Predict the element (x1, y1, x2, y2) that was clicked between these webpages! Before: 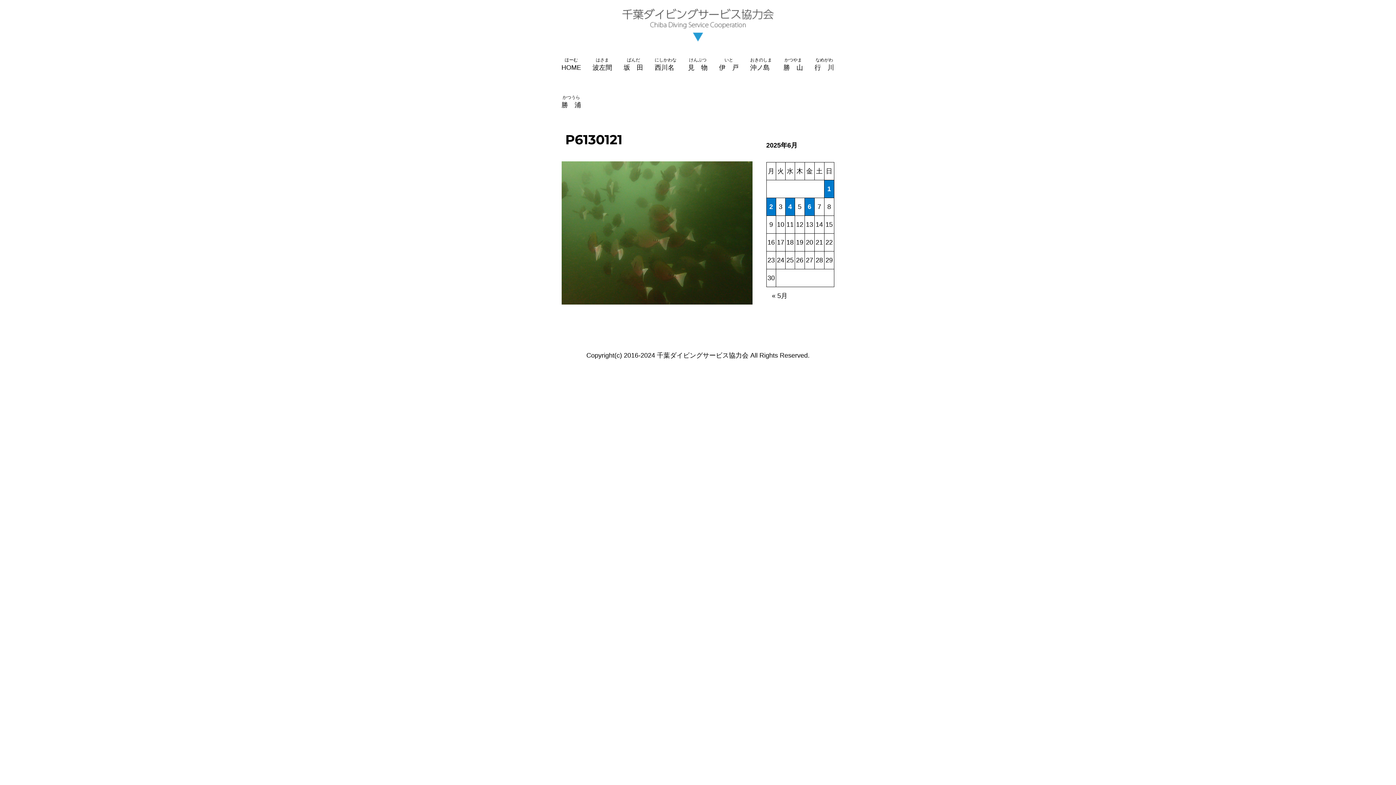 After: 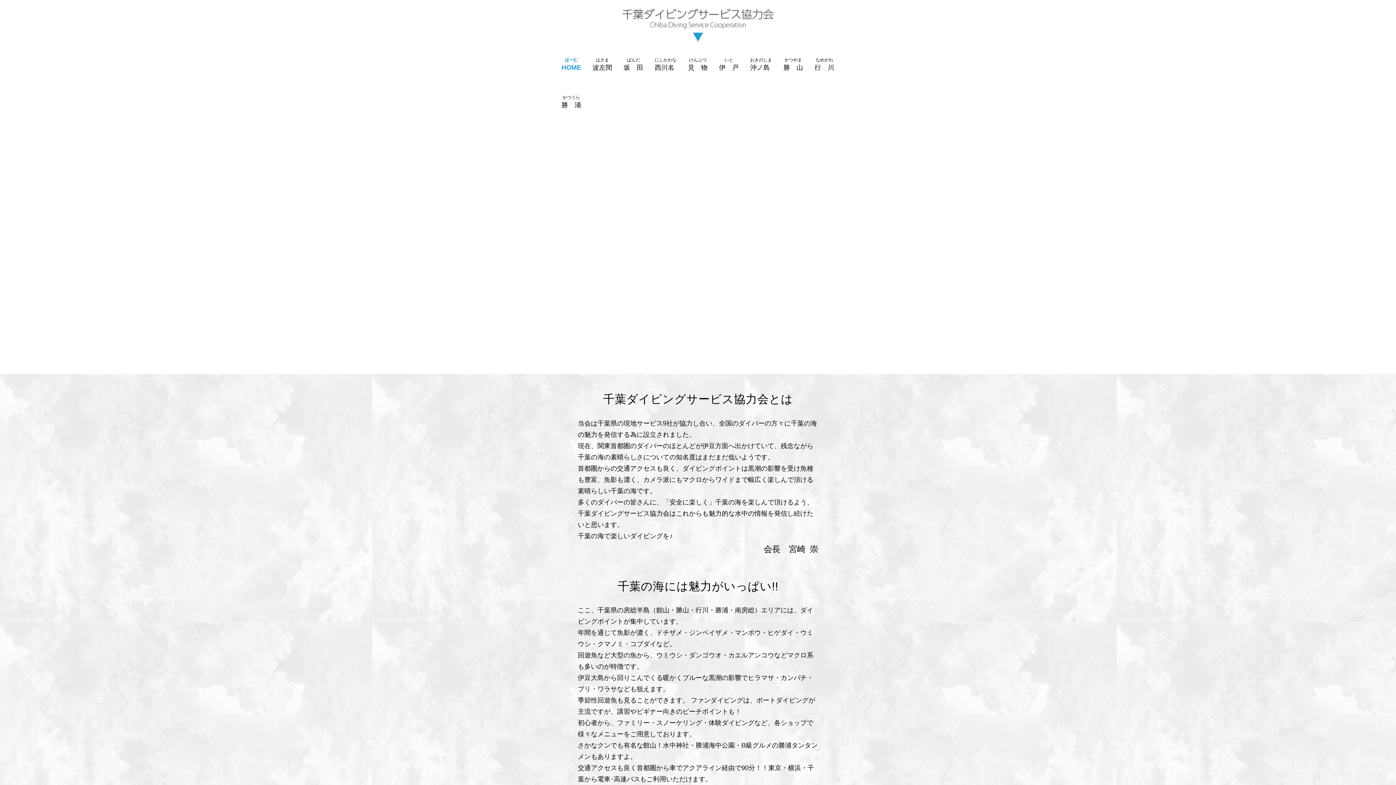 Action: label: ほーむ

HOME bbox: (555, 50, 587, 87)